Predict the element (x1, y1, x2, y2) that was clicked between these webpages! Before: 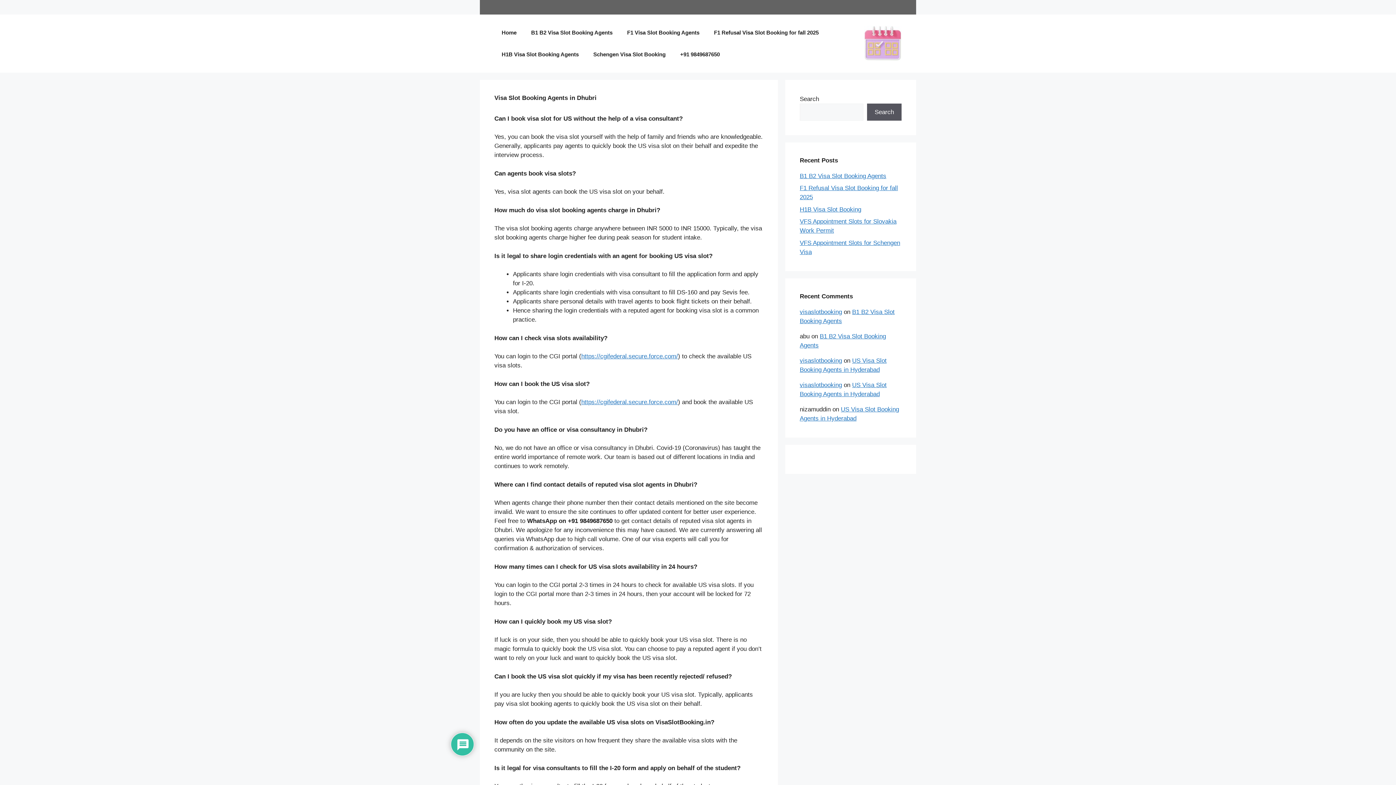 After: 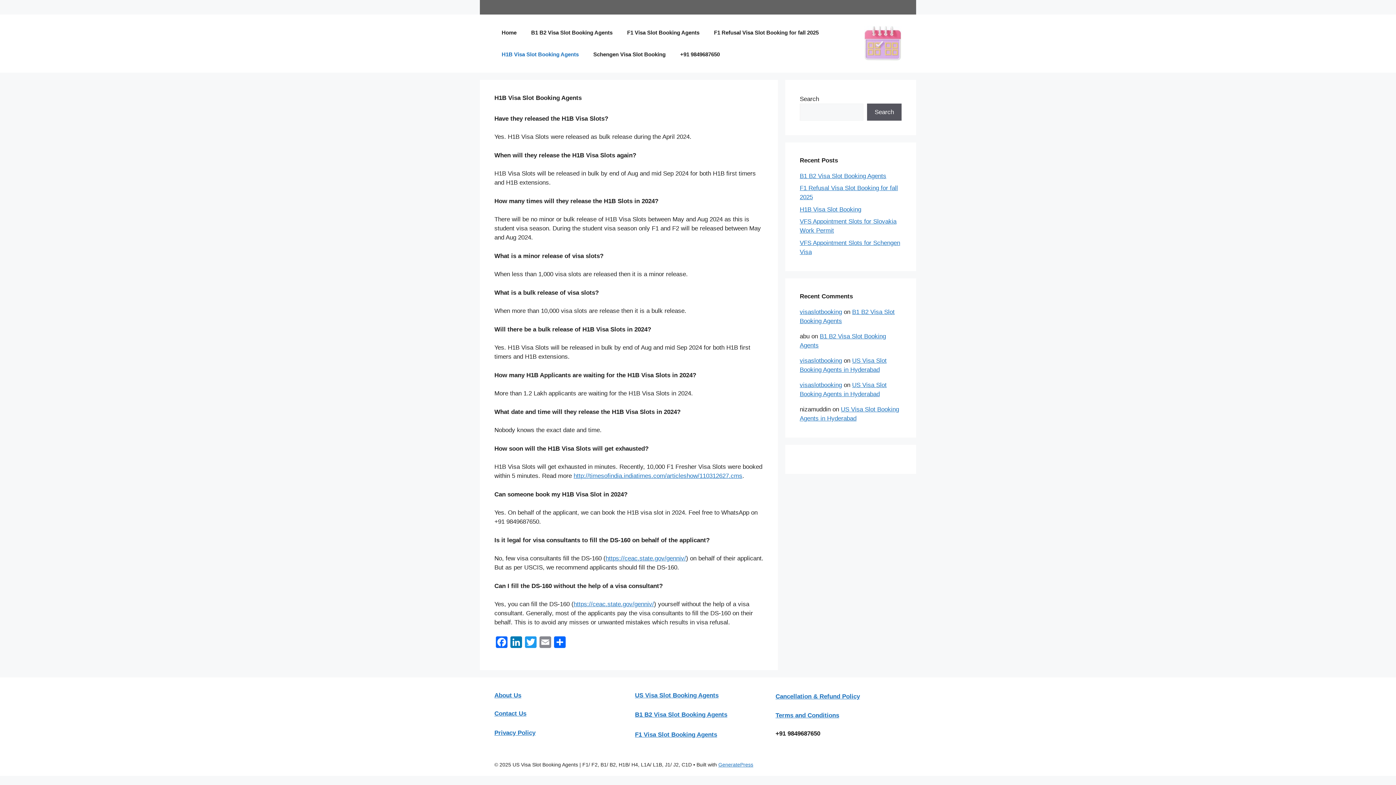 Action: bbox: (494, 43, 586, 65) label: H1B Visa Slot Booking Agents